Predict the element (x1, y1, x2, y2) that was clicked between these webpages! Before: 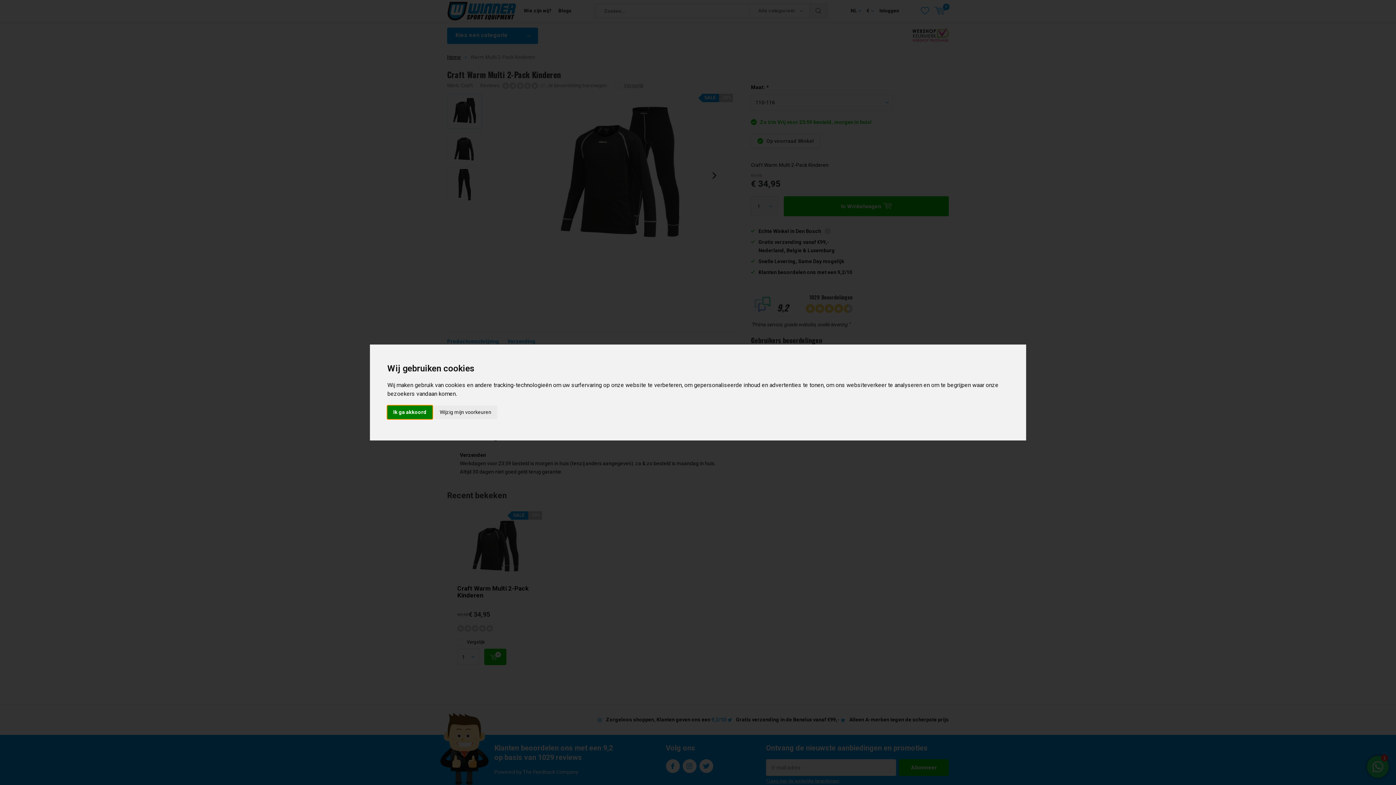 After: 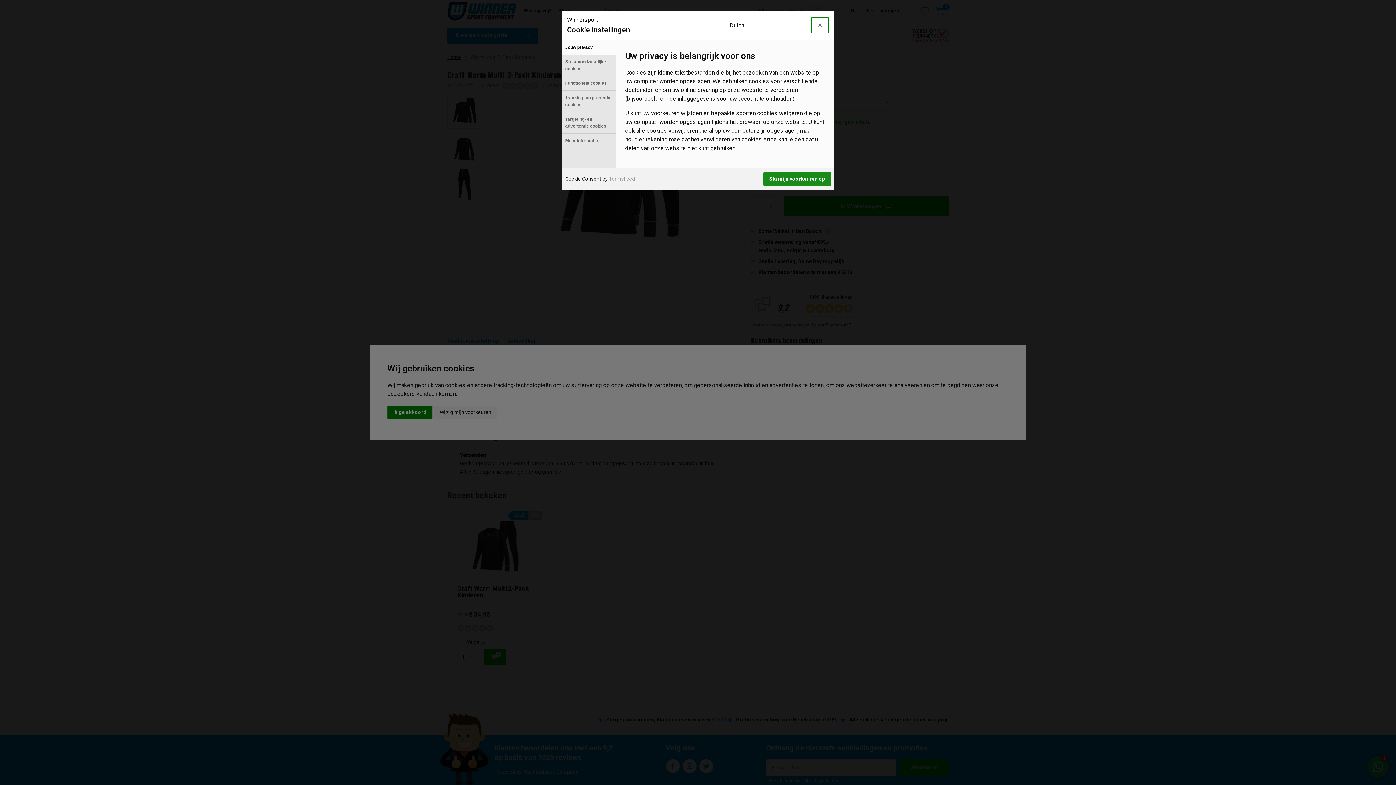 Action: label: Wijzig mijn voorkeuren bbox: (434, 405, 497, 419)